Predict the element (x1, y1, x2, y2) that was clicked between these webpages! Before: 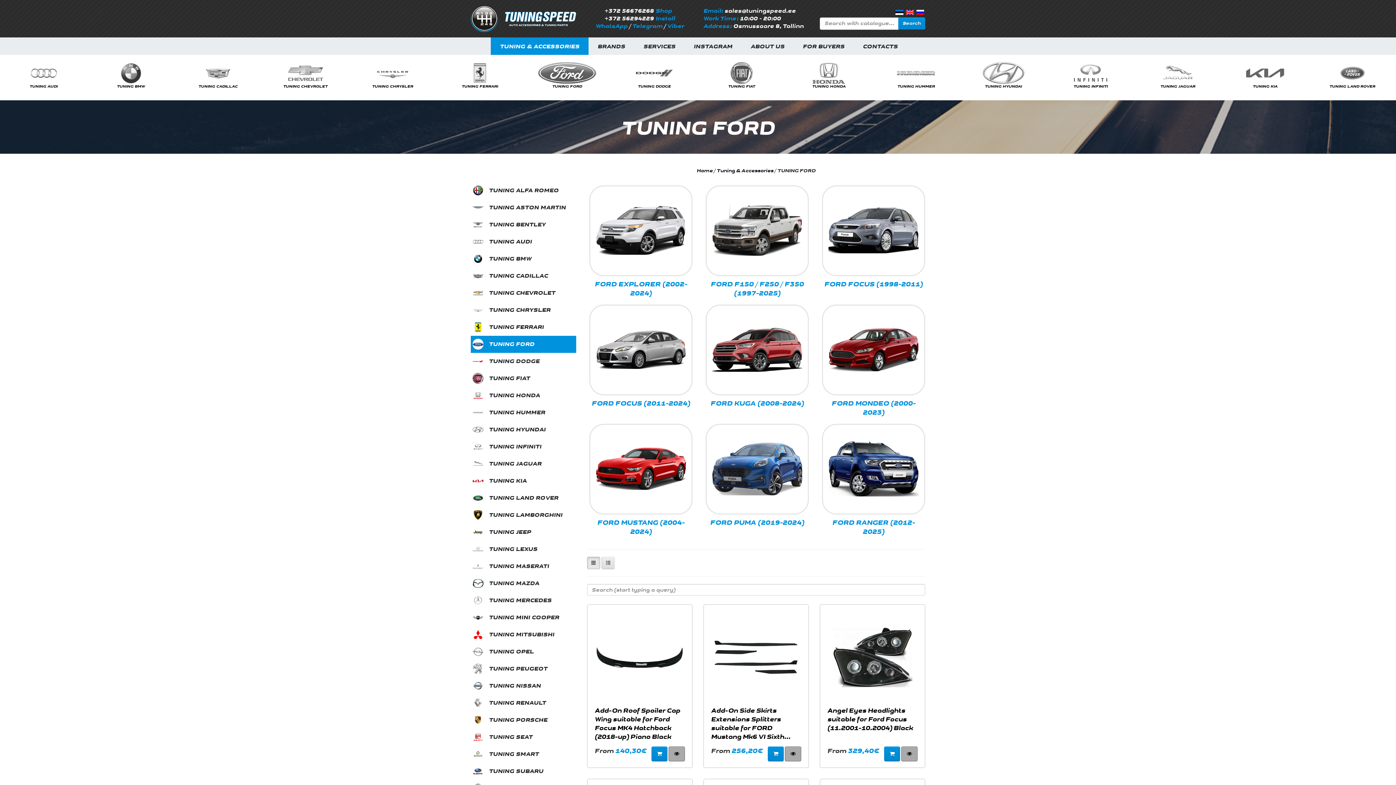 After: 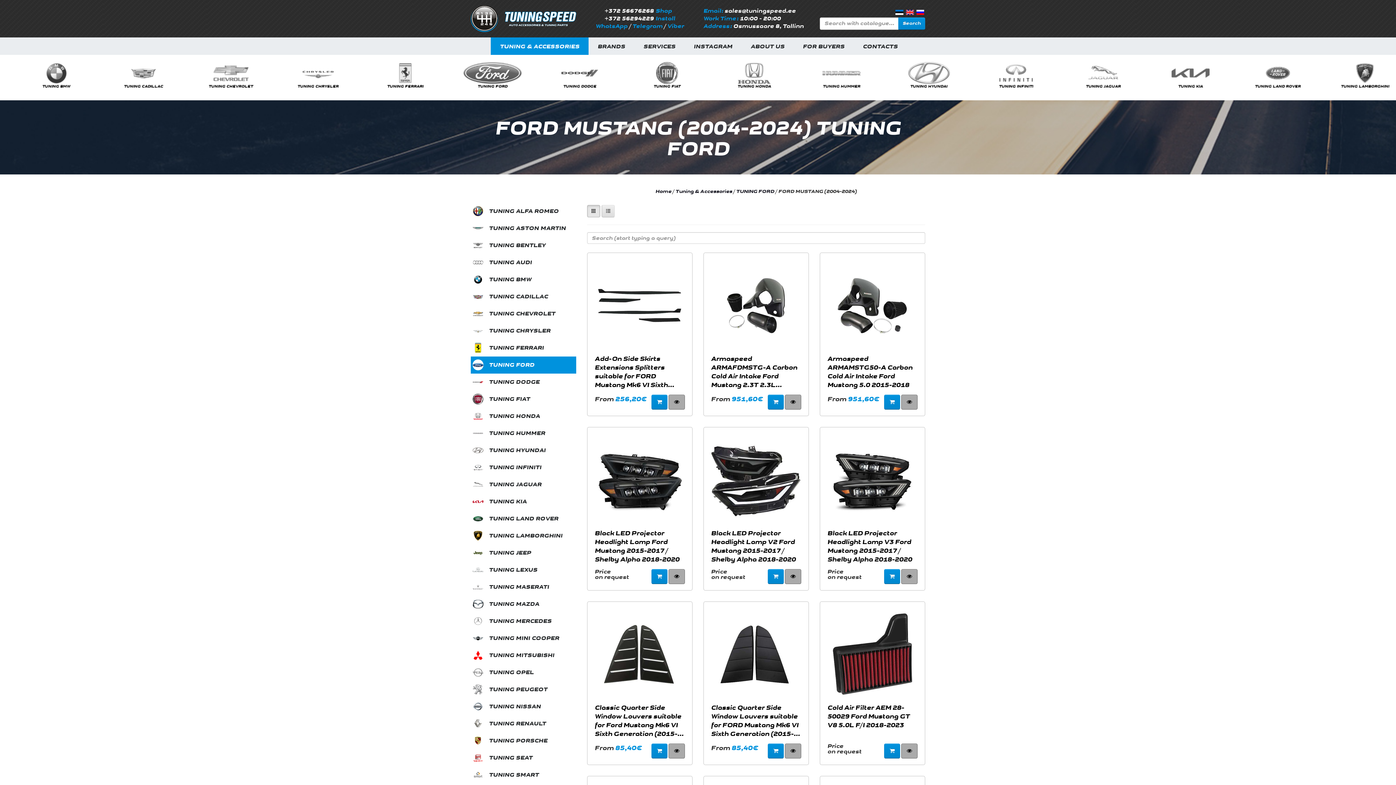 Action: bbox: (588, 422, 693, 538) label: FORD MUSTANG (2004-2024)